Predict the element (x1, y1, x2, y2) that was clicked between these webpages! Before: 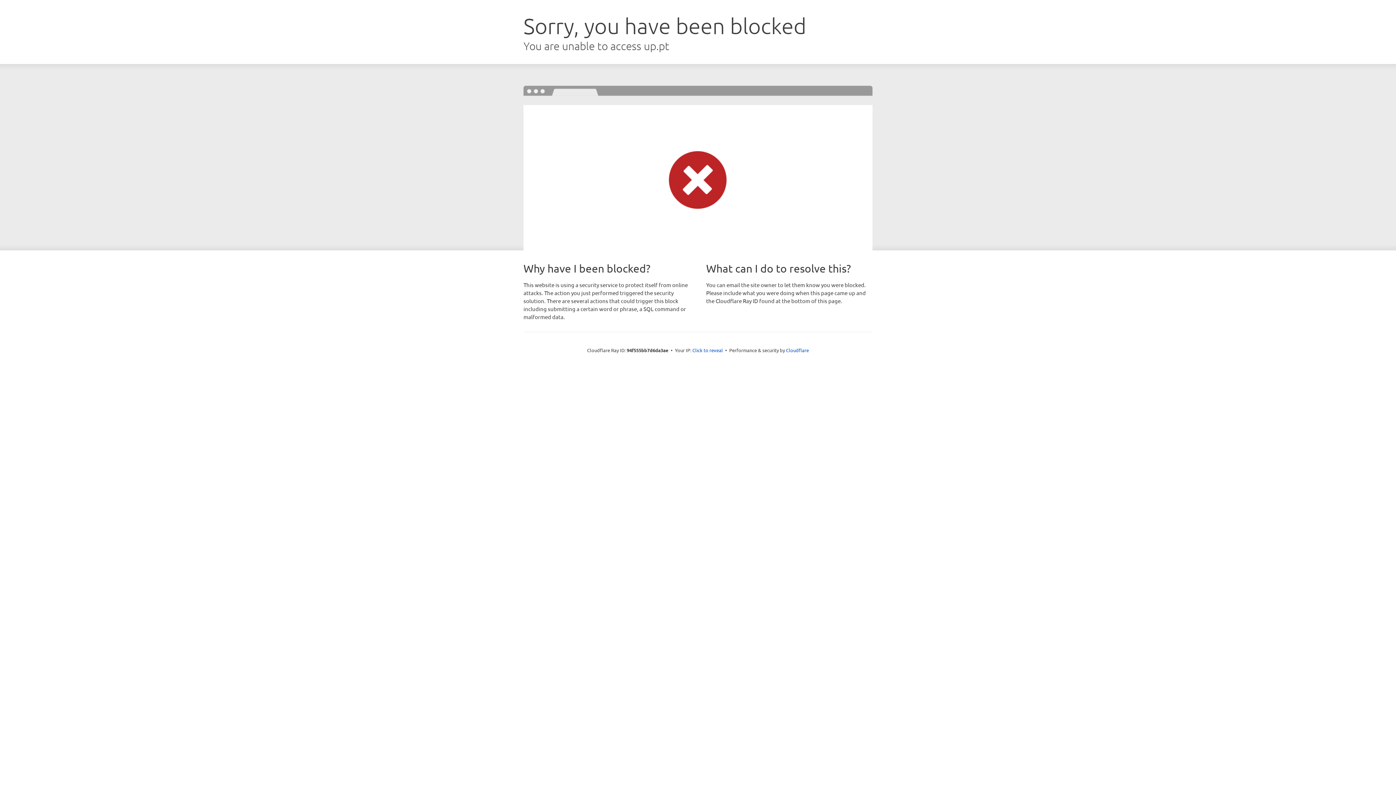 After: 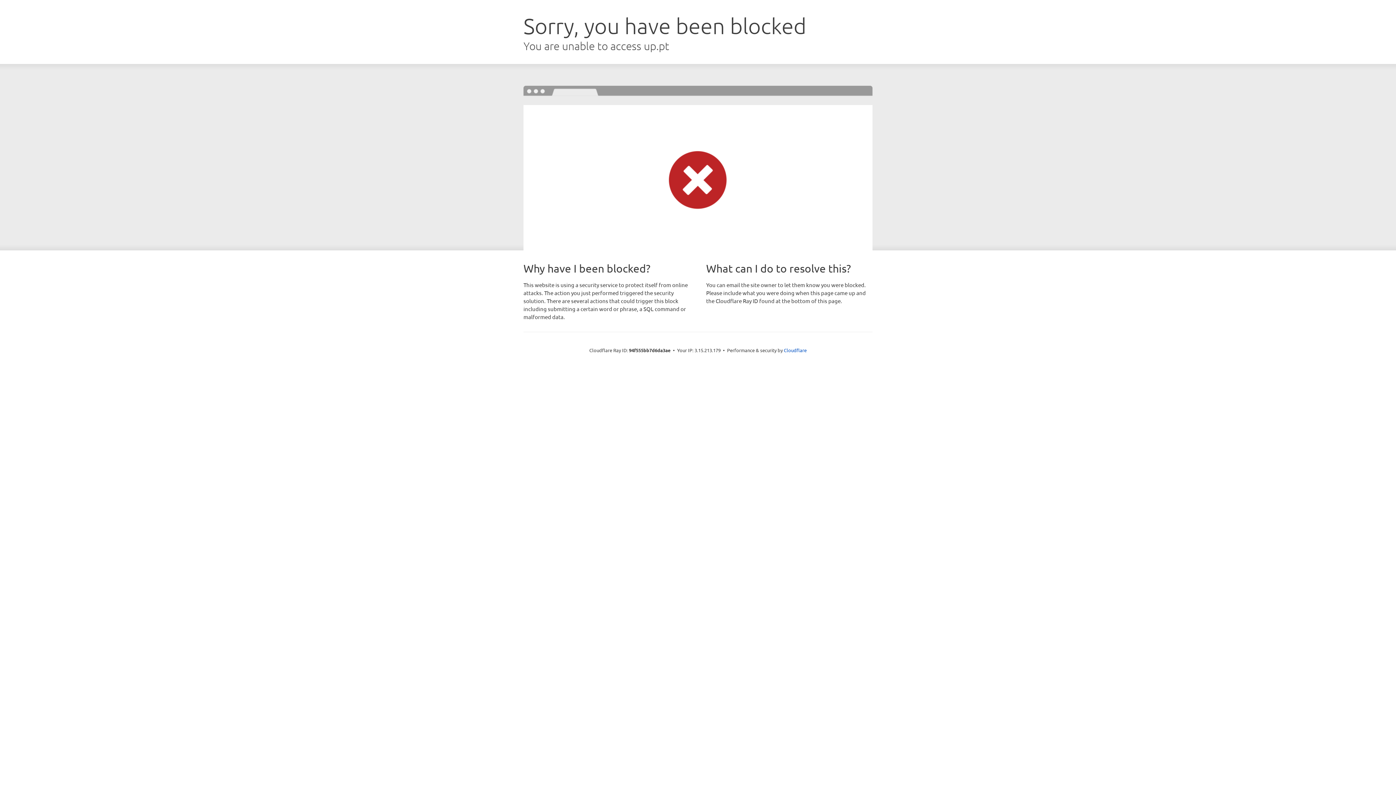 Action: bbox: (692, 346, 723, 353) label: Click to reveal